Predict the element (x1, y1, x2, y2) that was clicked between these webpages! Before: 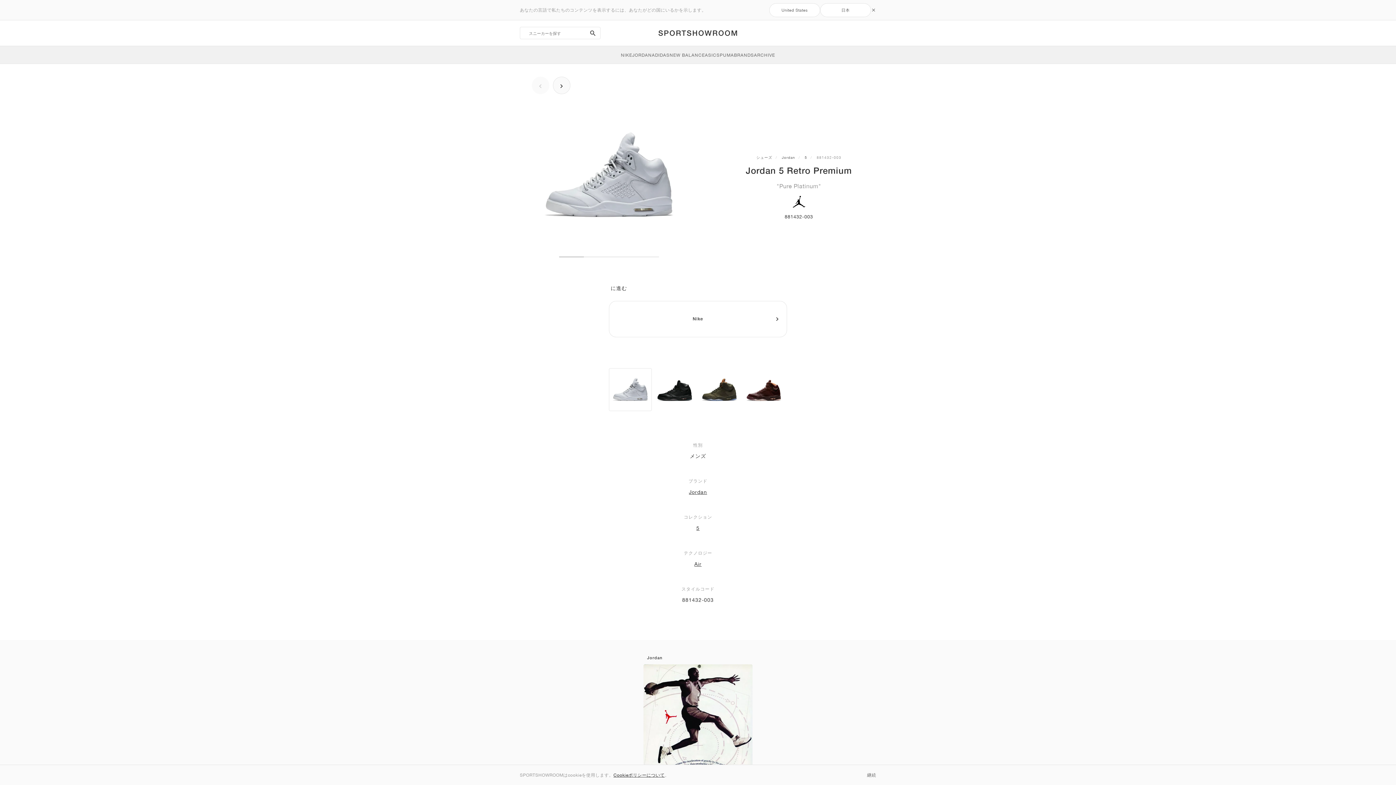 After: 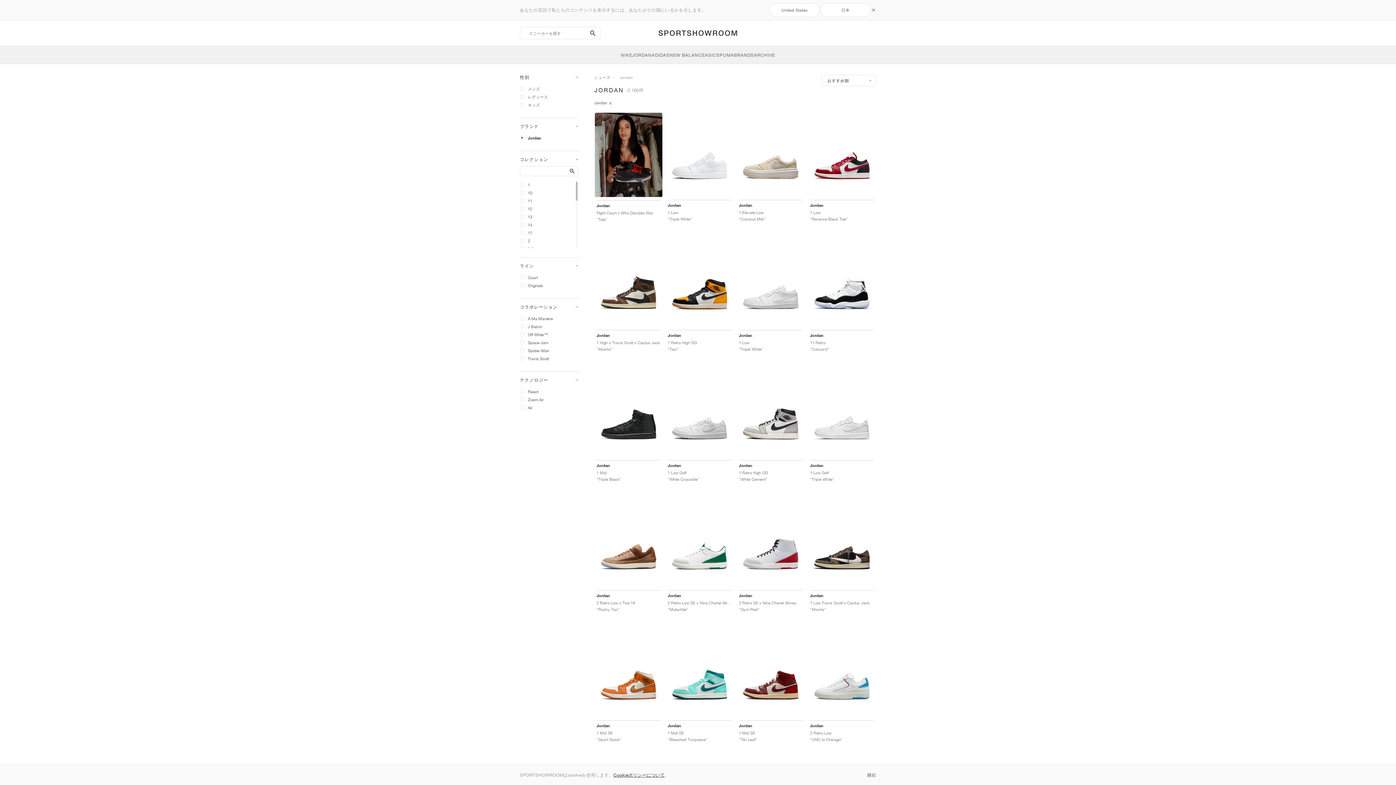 Action: label: Jordan bbox: (782, 155, 795, 159)